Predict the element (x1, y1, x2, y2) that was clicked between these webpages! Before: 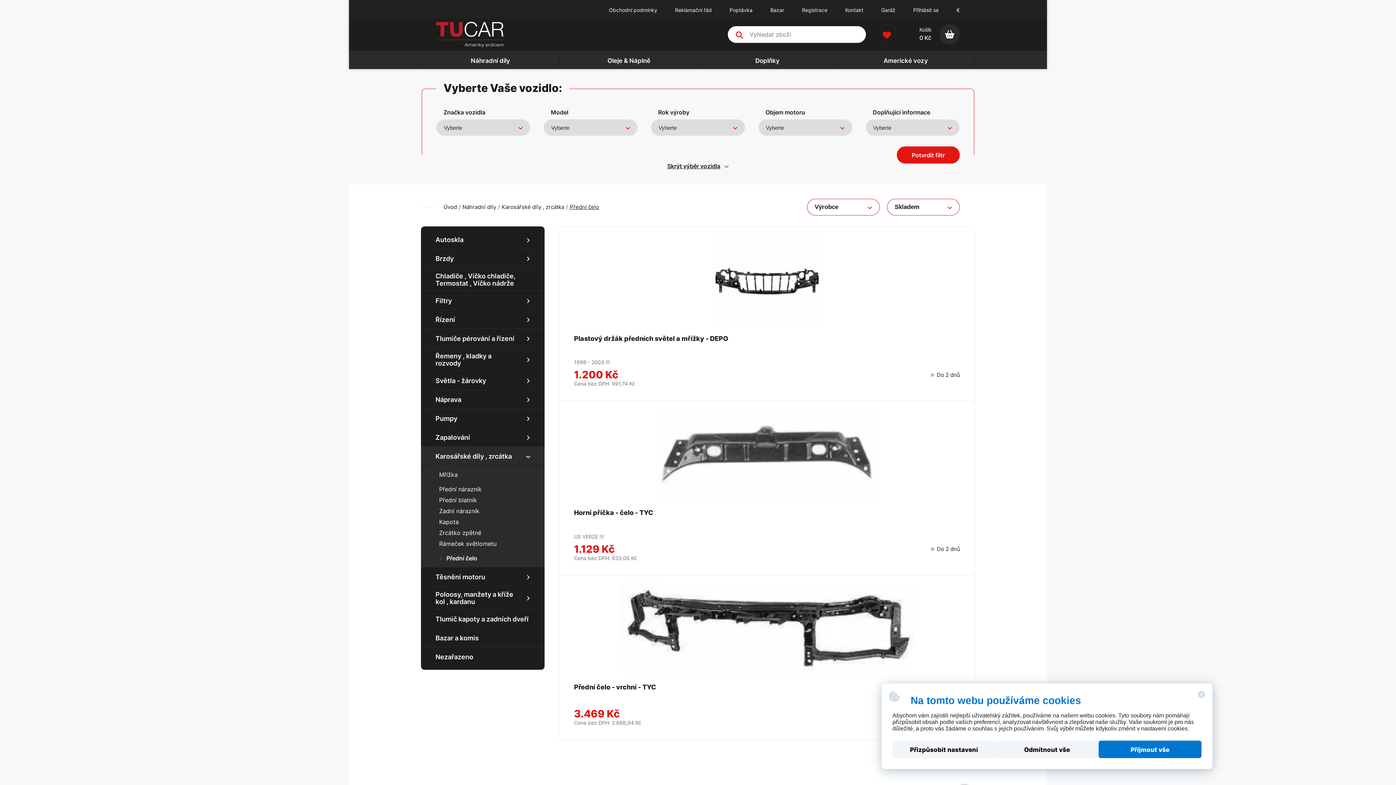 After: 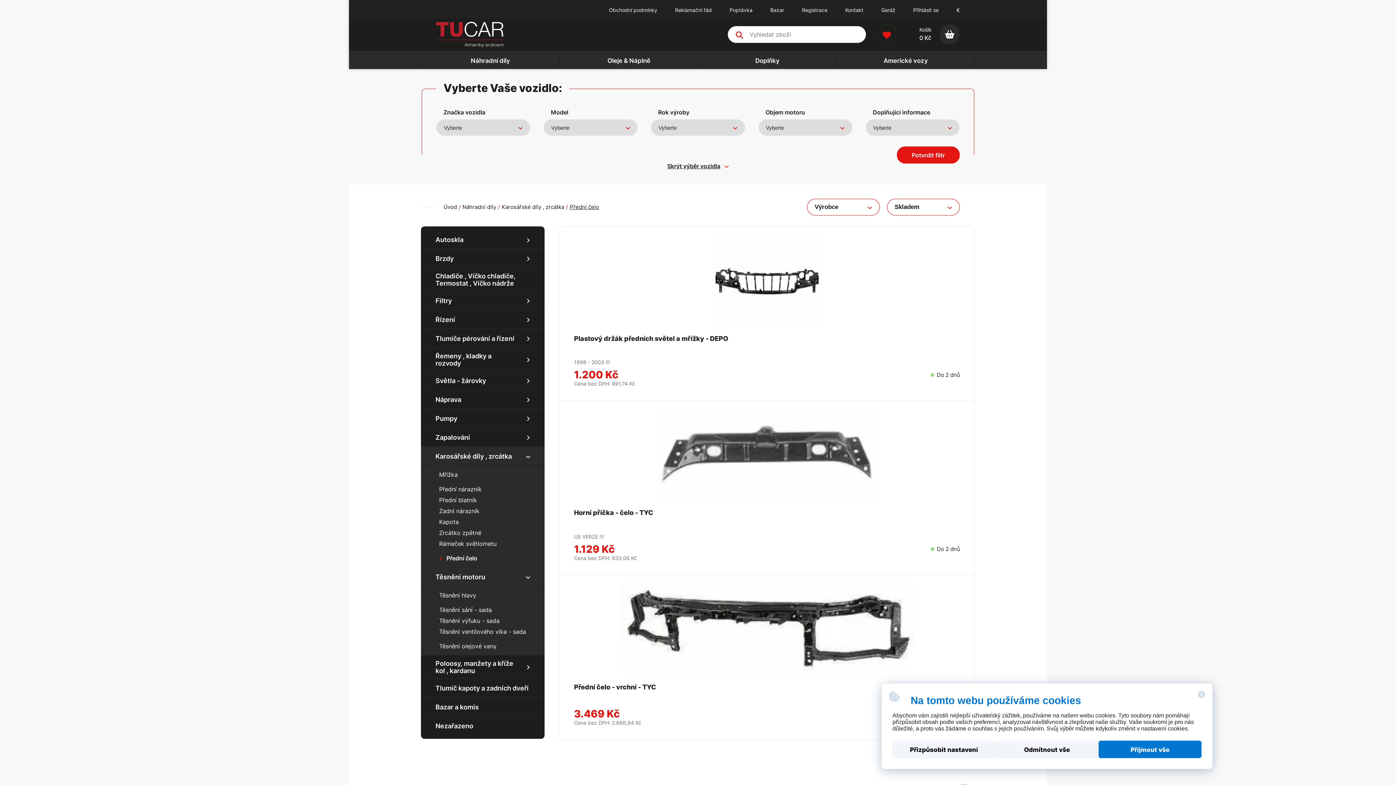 Action: bbox: (522, 567, 544, 586)